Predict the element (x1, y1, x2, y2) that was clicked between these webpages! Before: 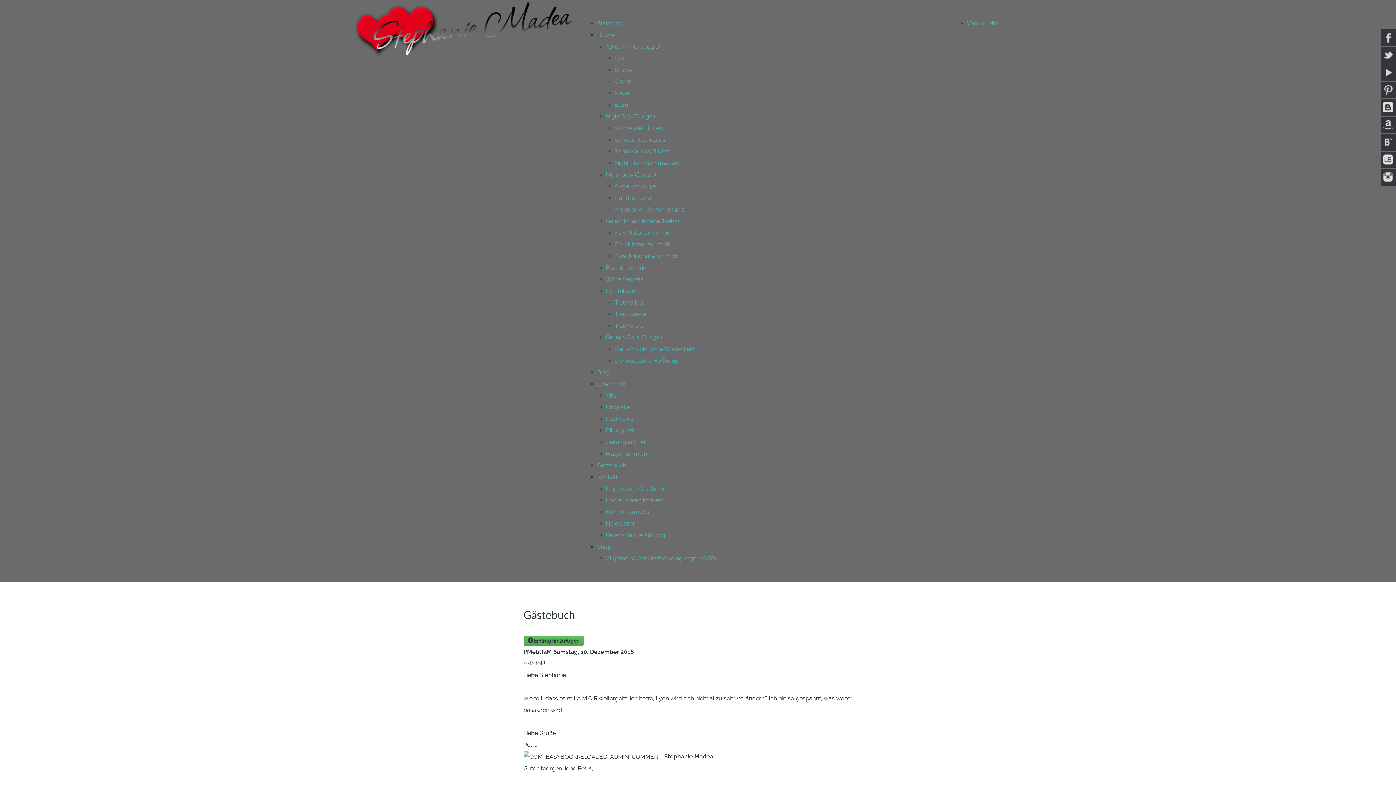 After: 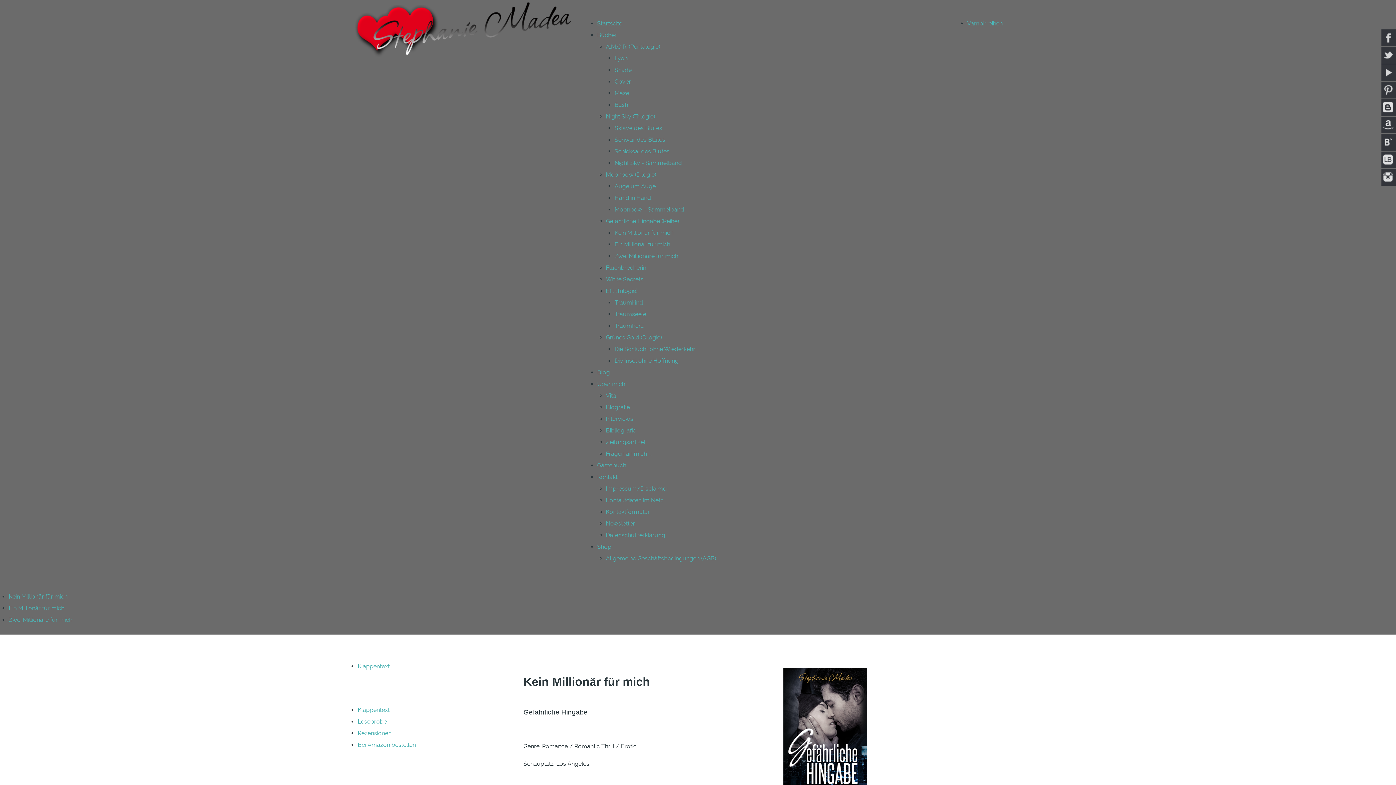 Action: bbox: (614, 229, 673, 236) label: Kein Millionär für mich